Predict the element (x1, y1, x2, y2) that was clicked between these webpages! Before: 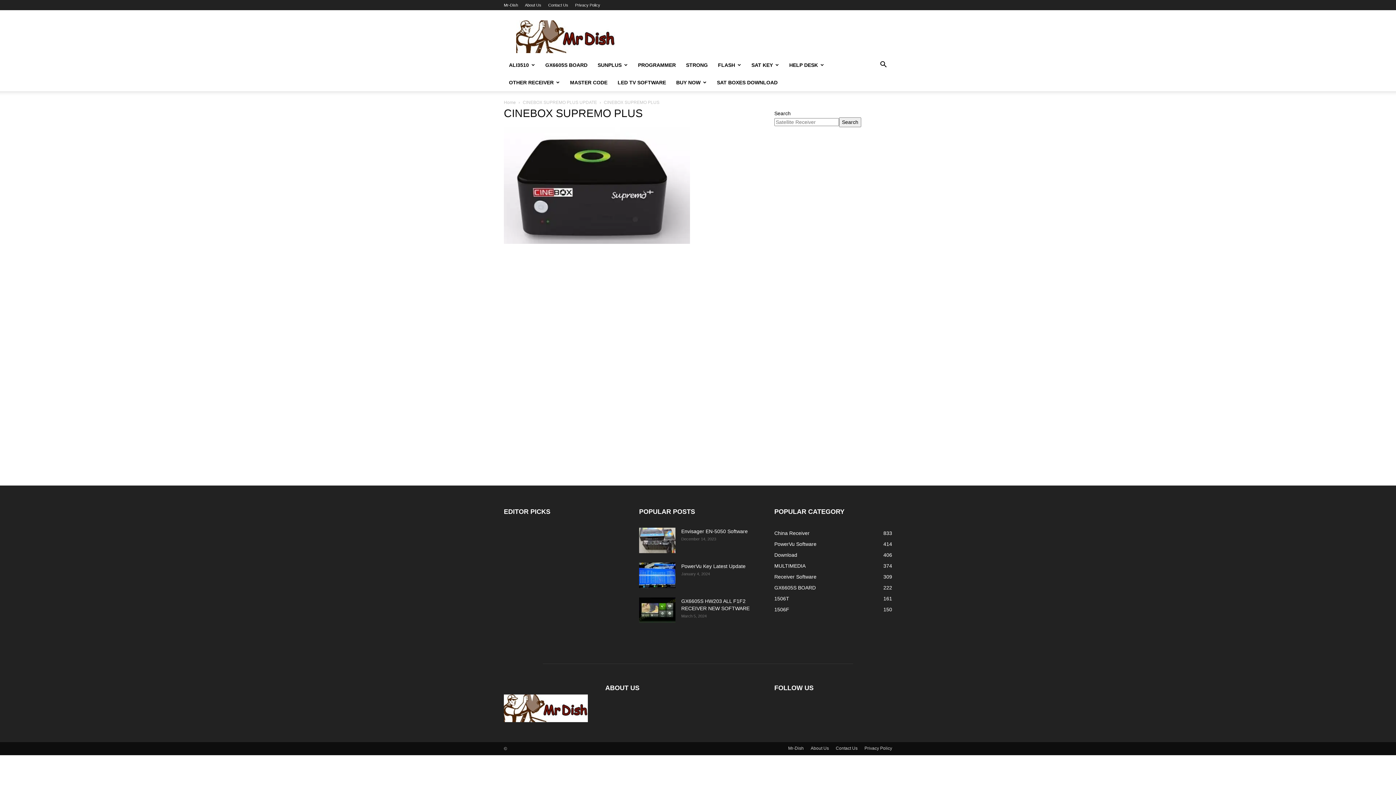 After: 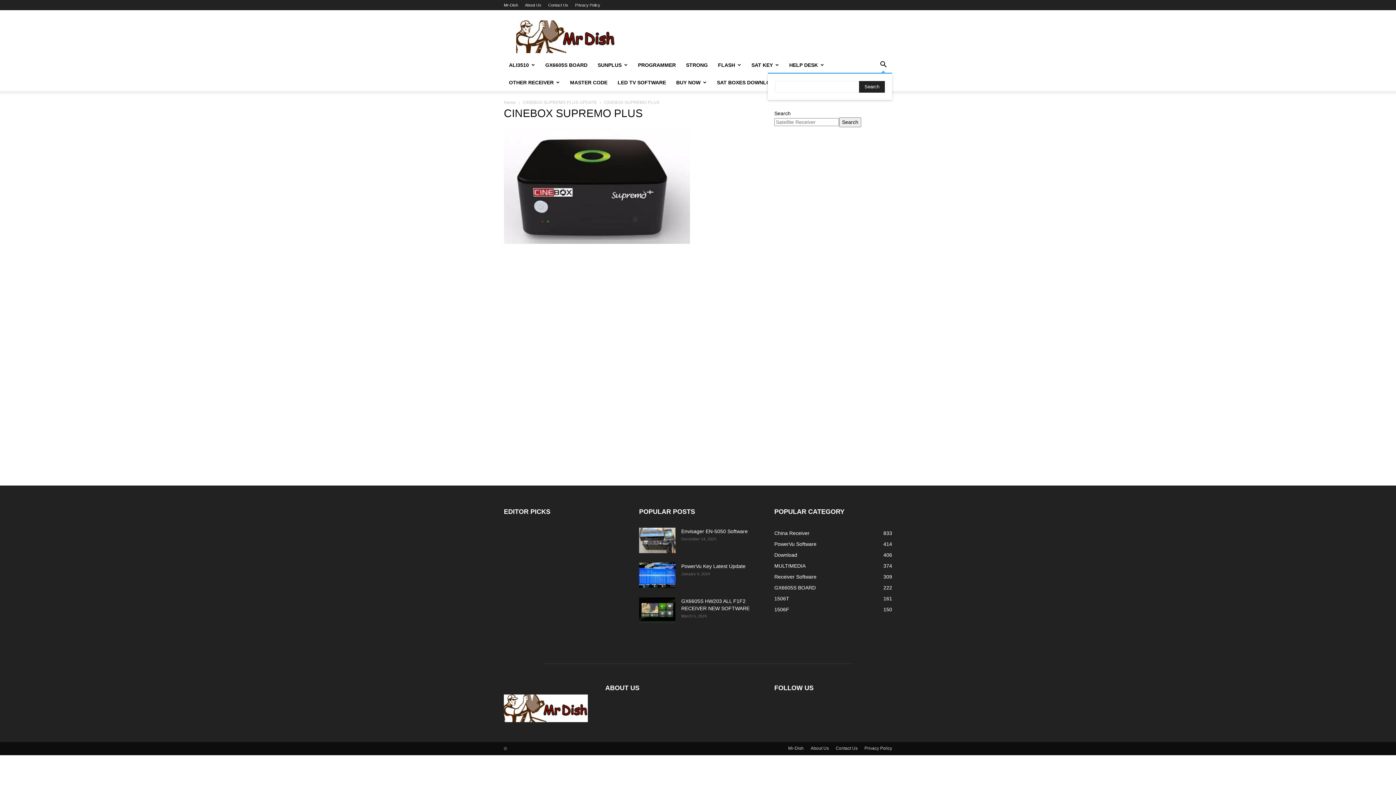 Action: bbox: (874, 62, 892, 68) label: Search